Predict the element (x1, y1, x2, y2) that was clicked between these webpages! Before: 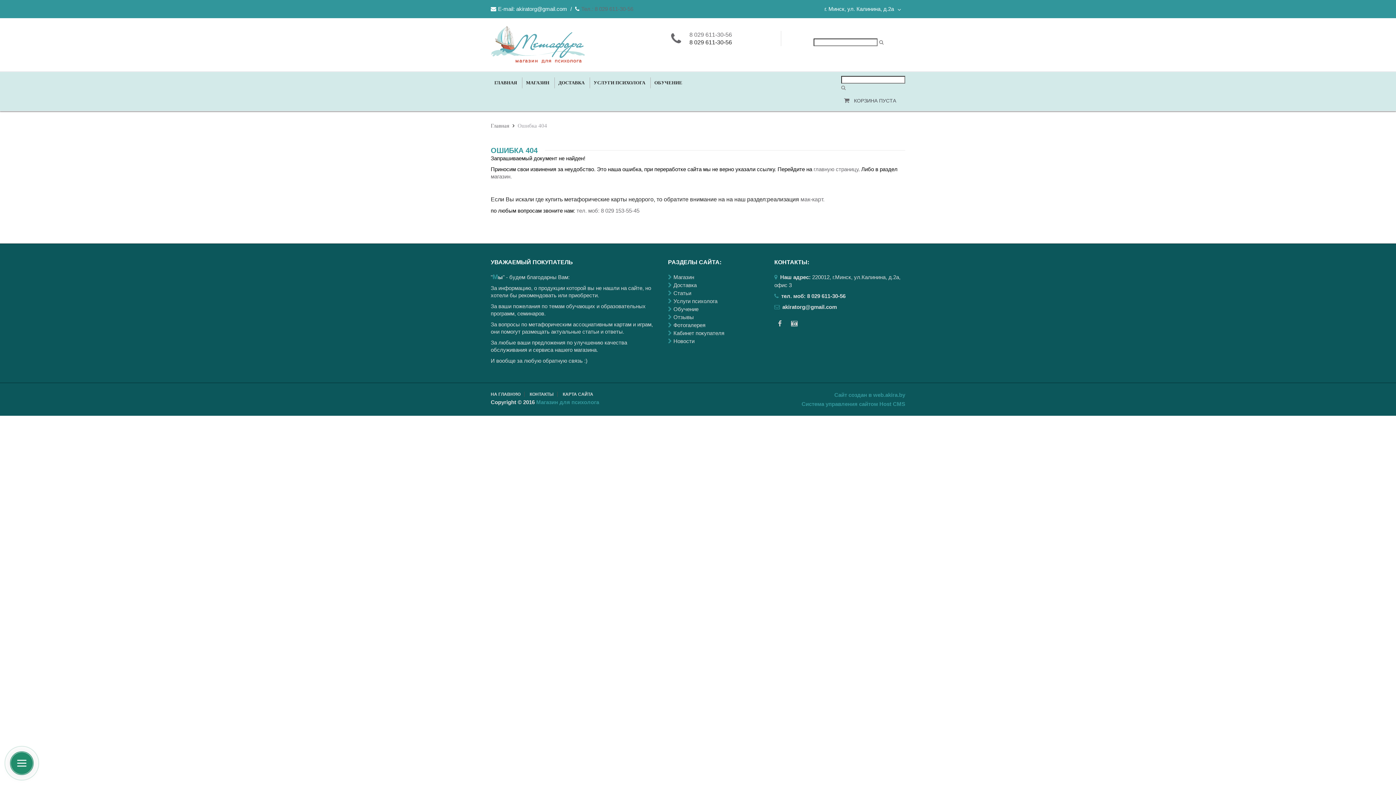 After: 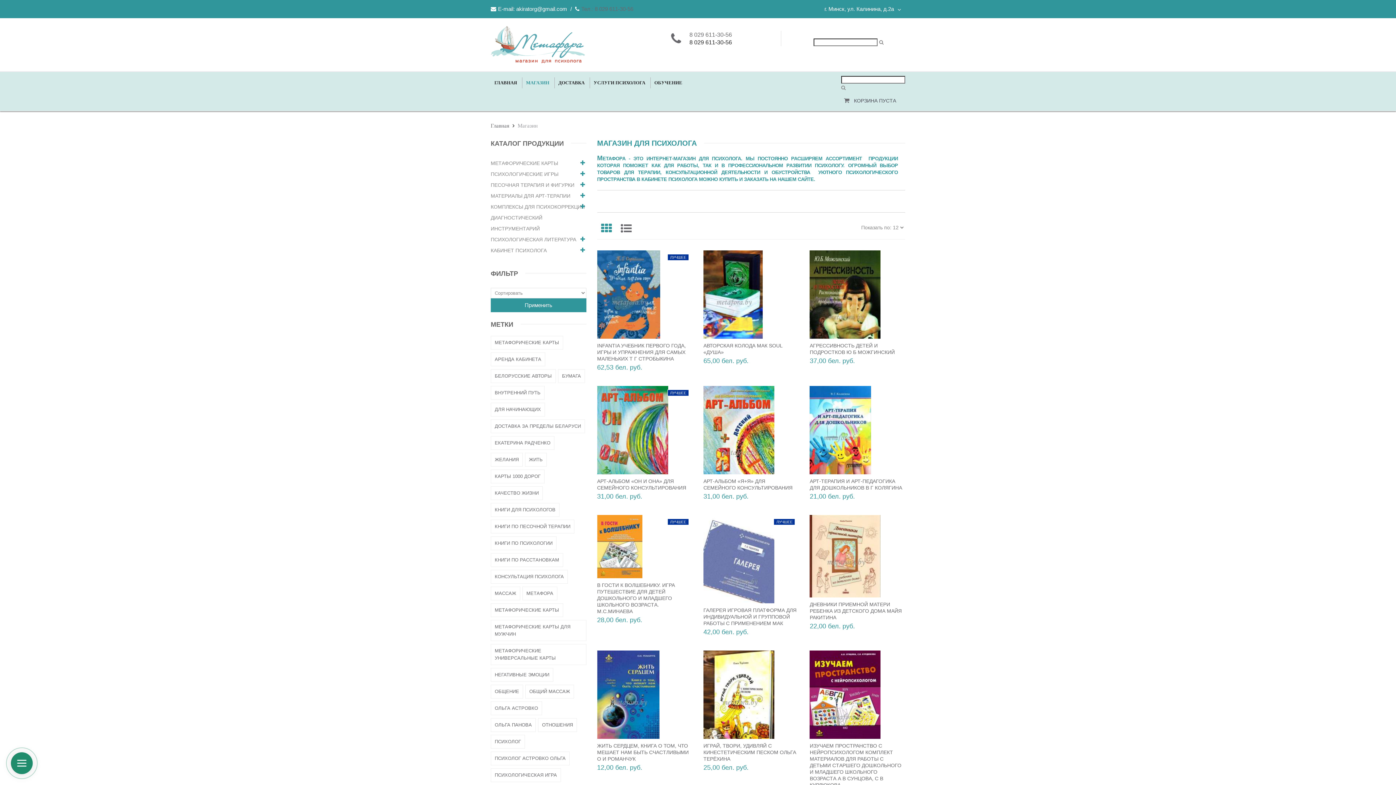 Action: label: МАГАЗИН bbox: (522, 77, 553, 88)